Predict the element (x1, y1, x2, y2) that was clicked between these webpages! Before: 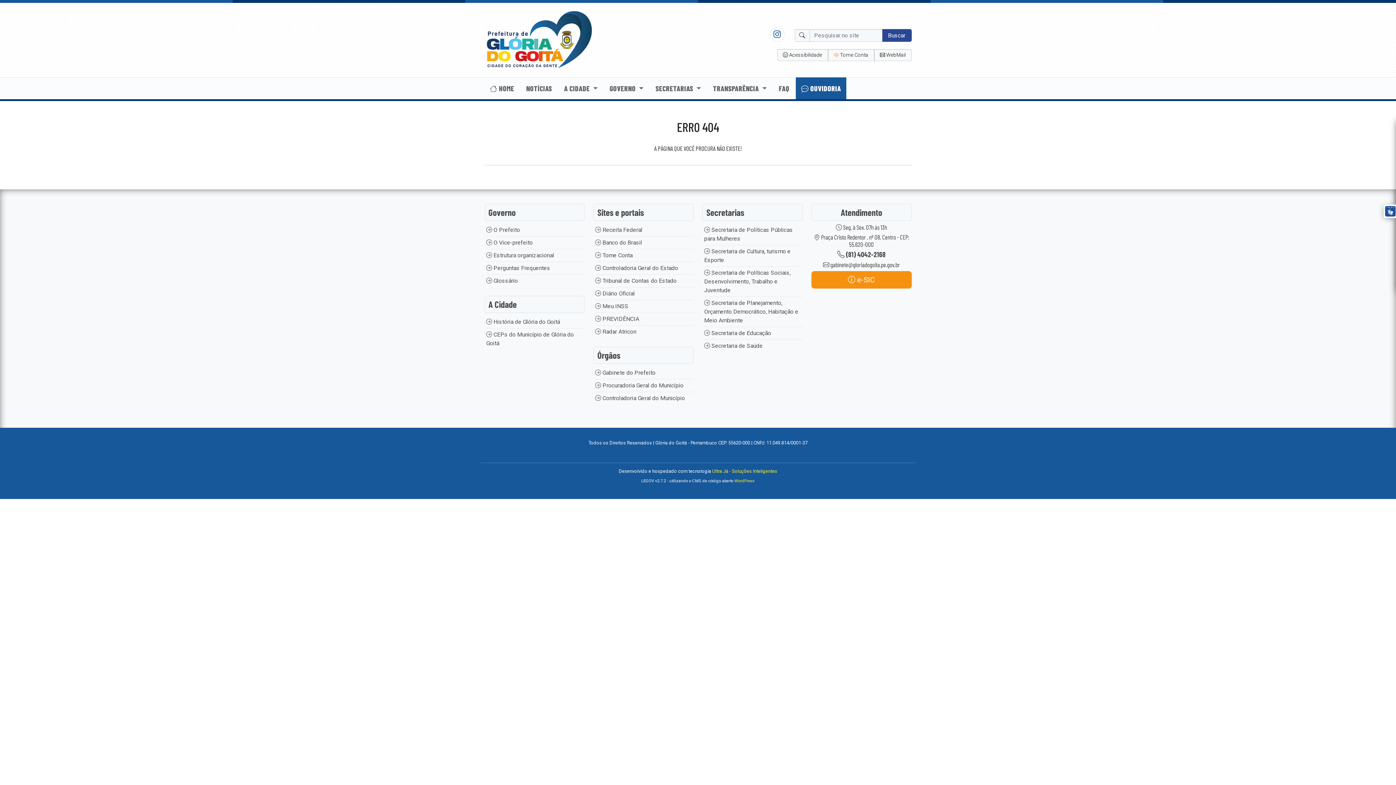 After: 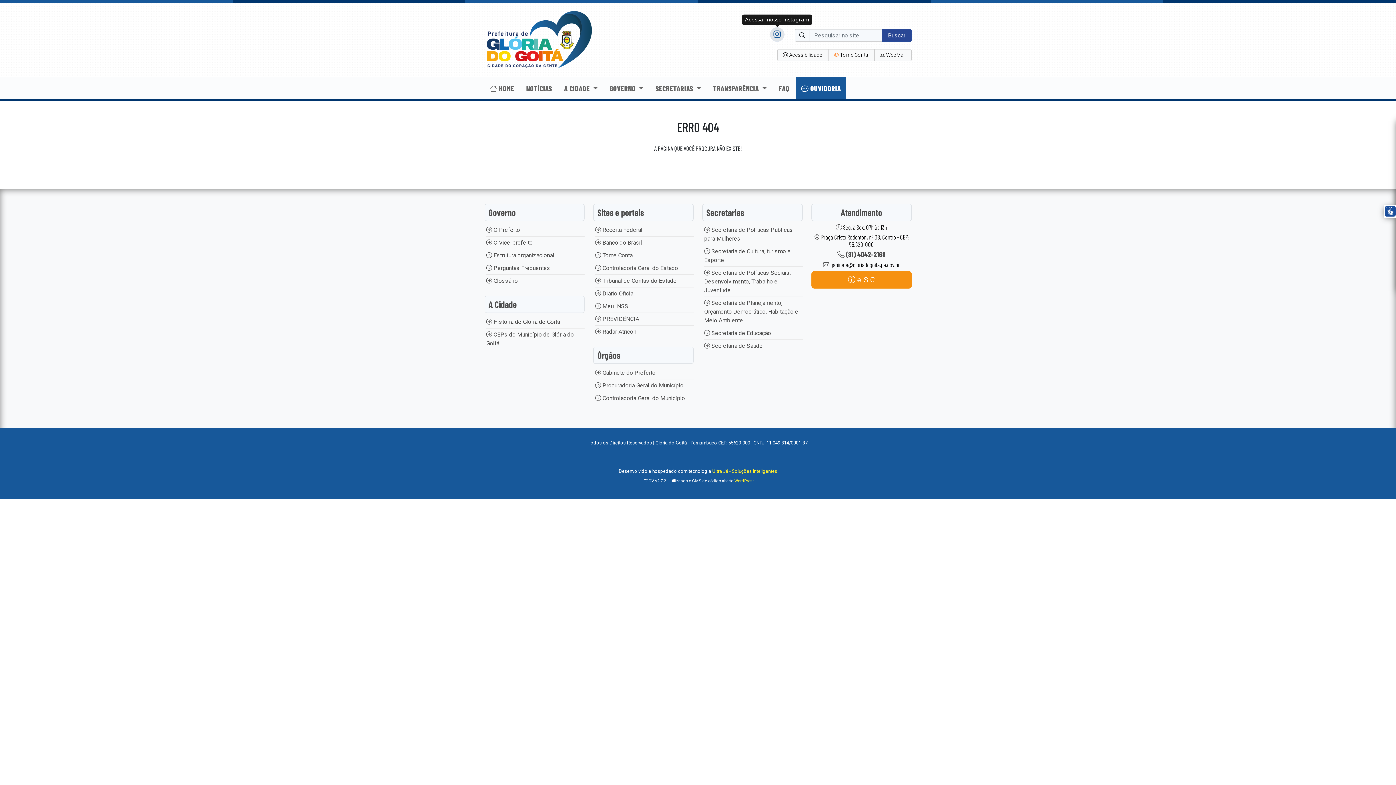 Action: bbox: (773, 29, 781, 38)